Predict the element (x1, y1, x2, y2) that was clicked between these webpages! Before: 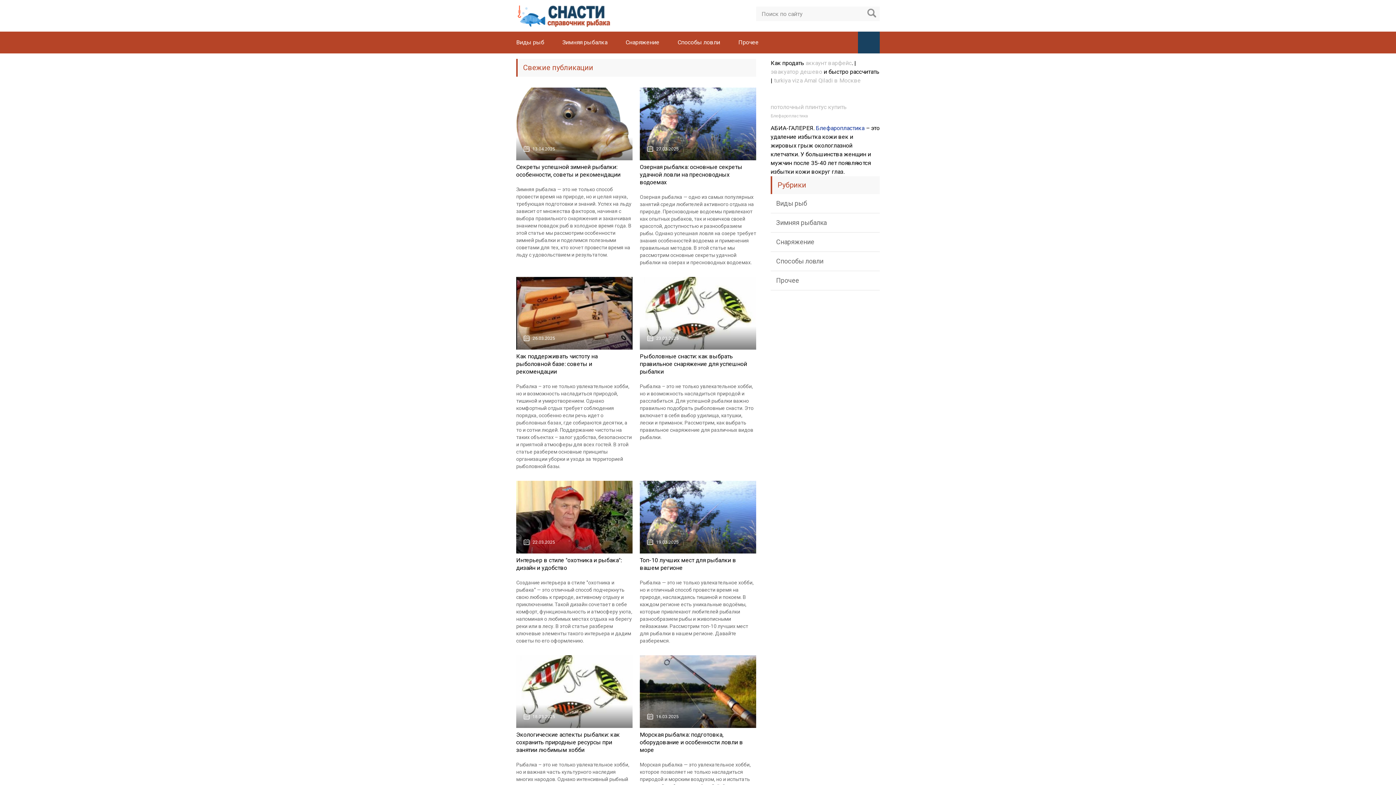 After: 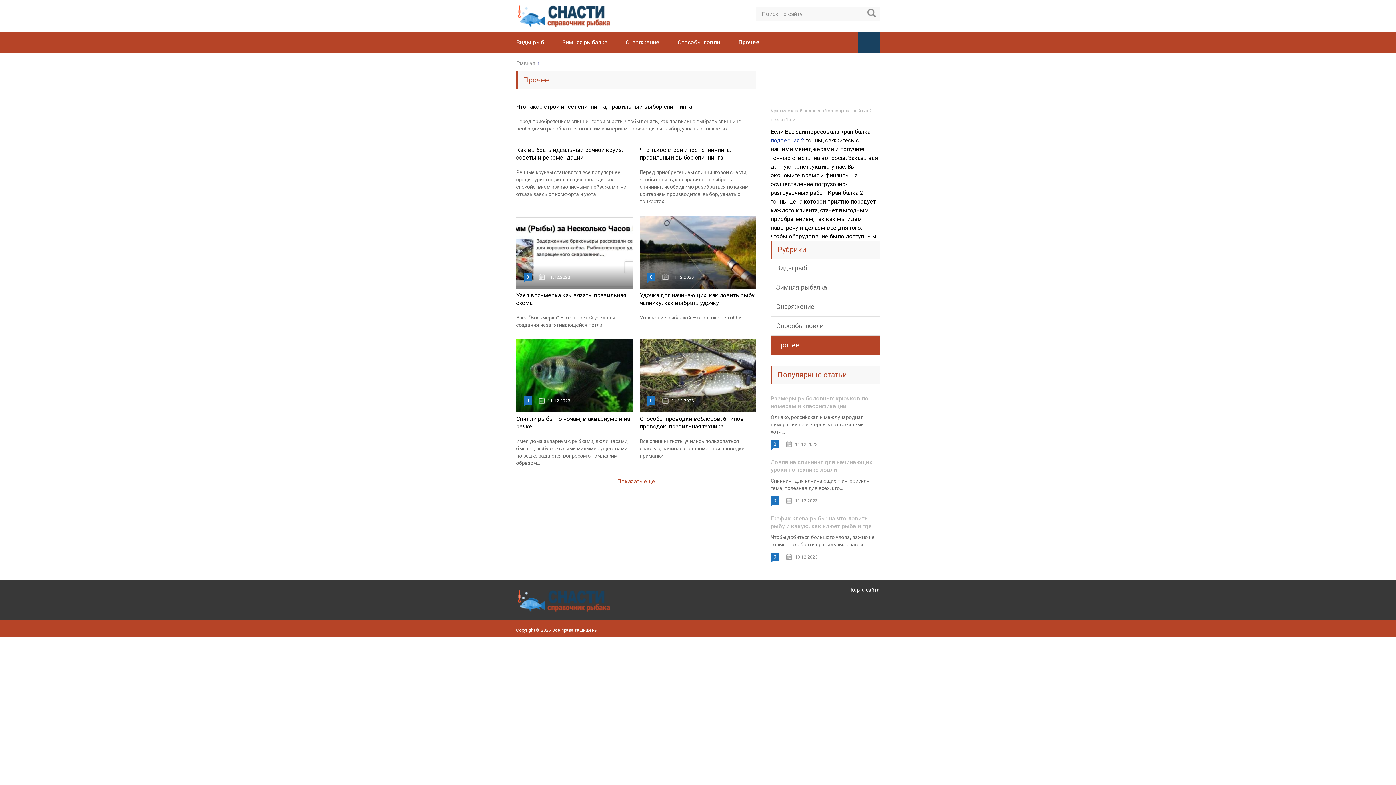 Action: label: Прочее bbox: (738, 38, 758, 45)